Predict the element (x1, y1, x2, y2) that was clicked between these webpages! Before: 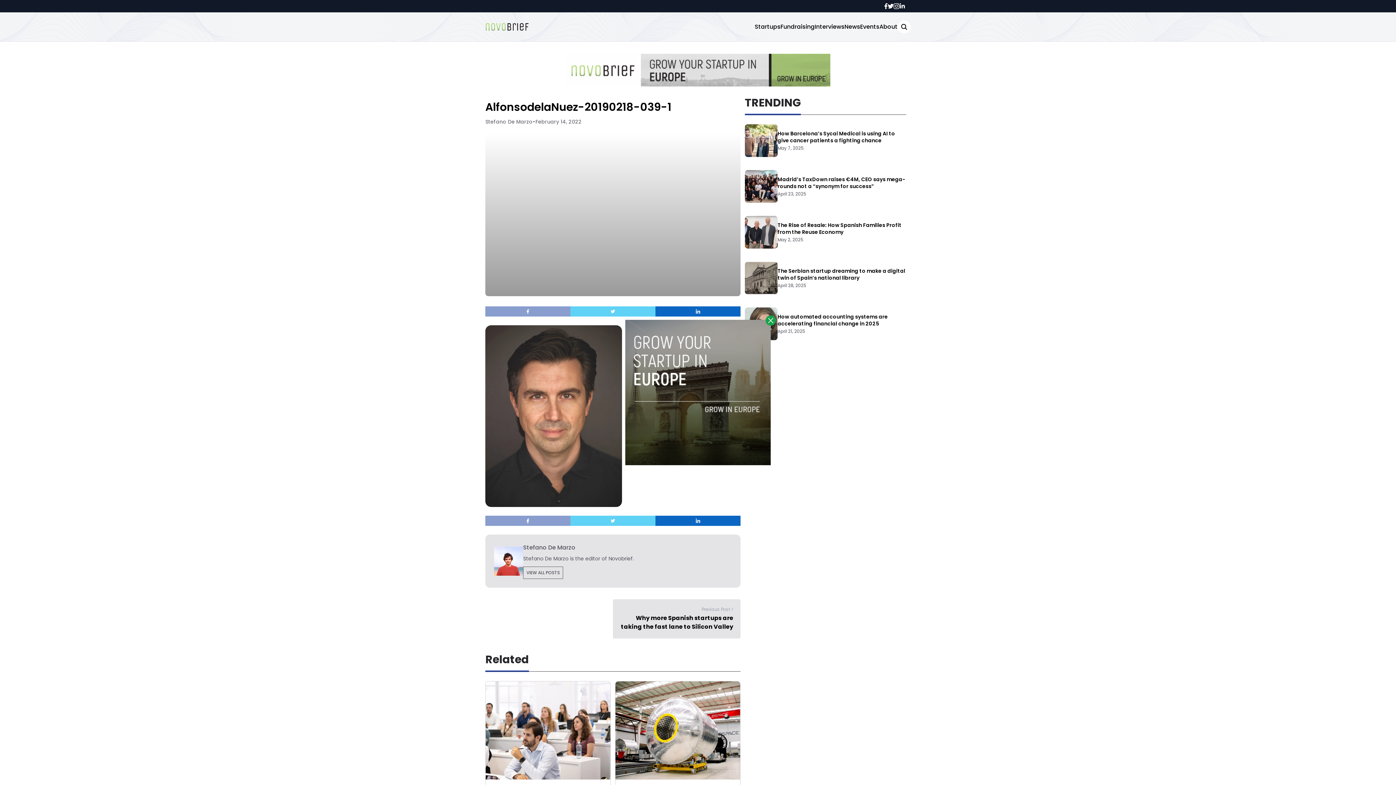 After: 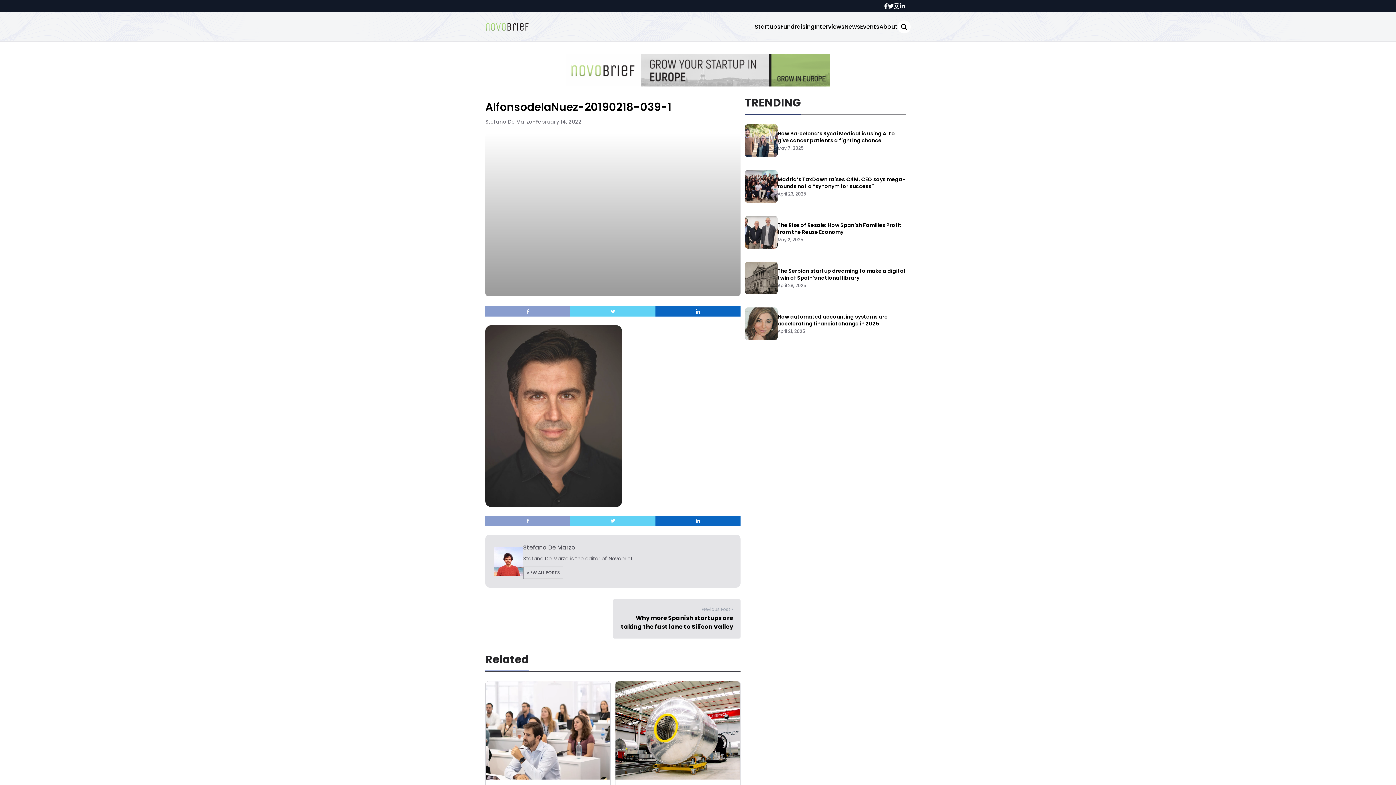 Action: bbox: (765, 315, 776, 325)